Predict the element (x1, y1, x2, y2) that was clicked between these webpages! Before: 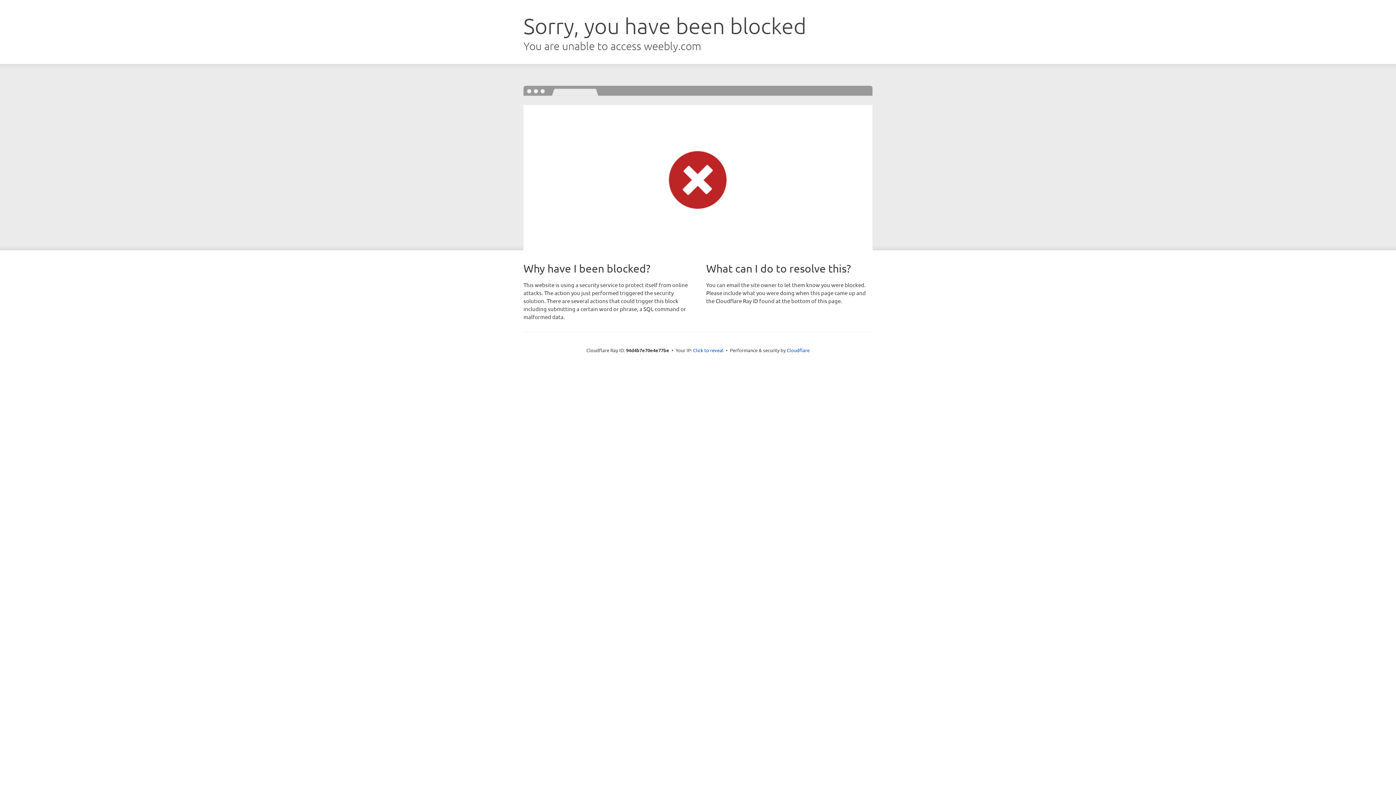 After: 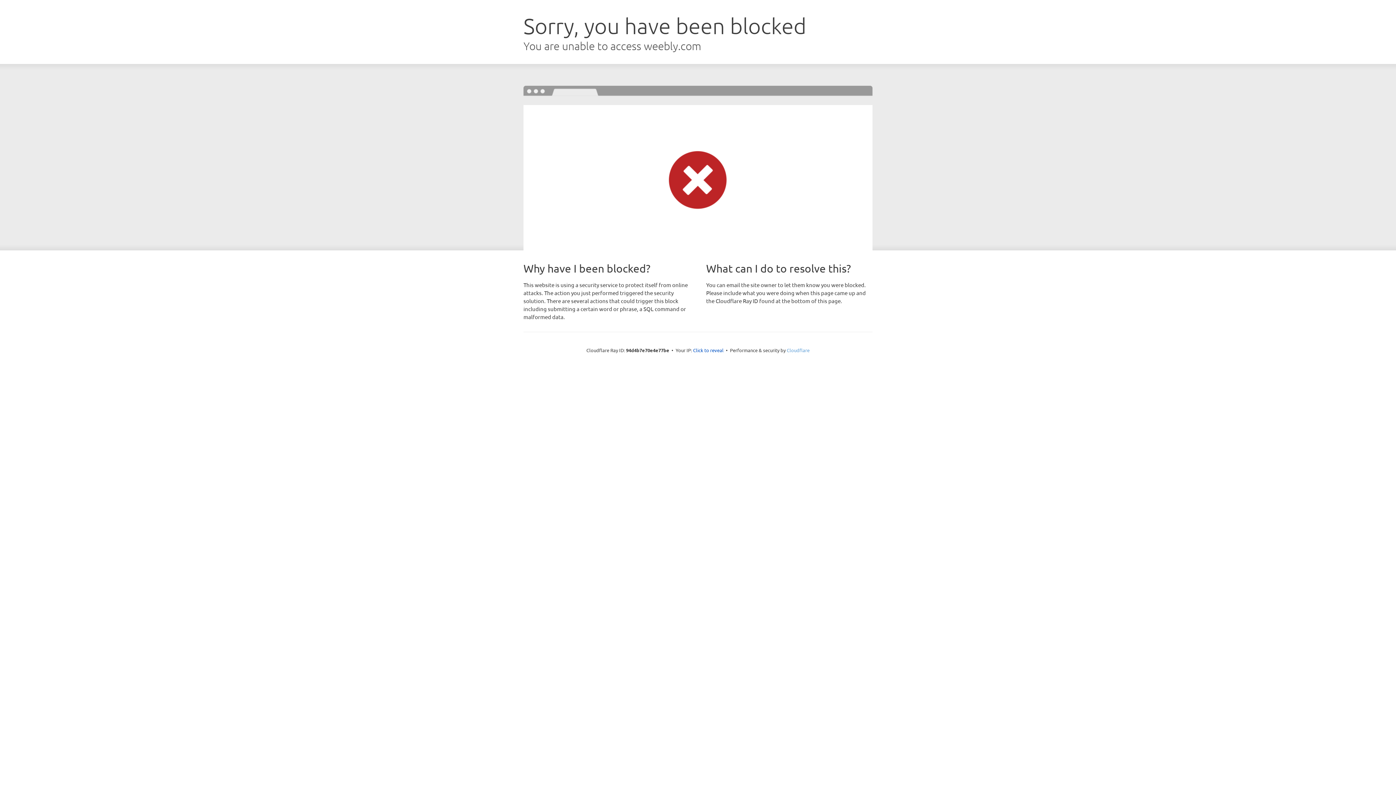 Action: label: Cloudflare bbox: (786, 347, 809, 353)